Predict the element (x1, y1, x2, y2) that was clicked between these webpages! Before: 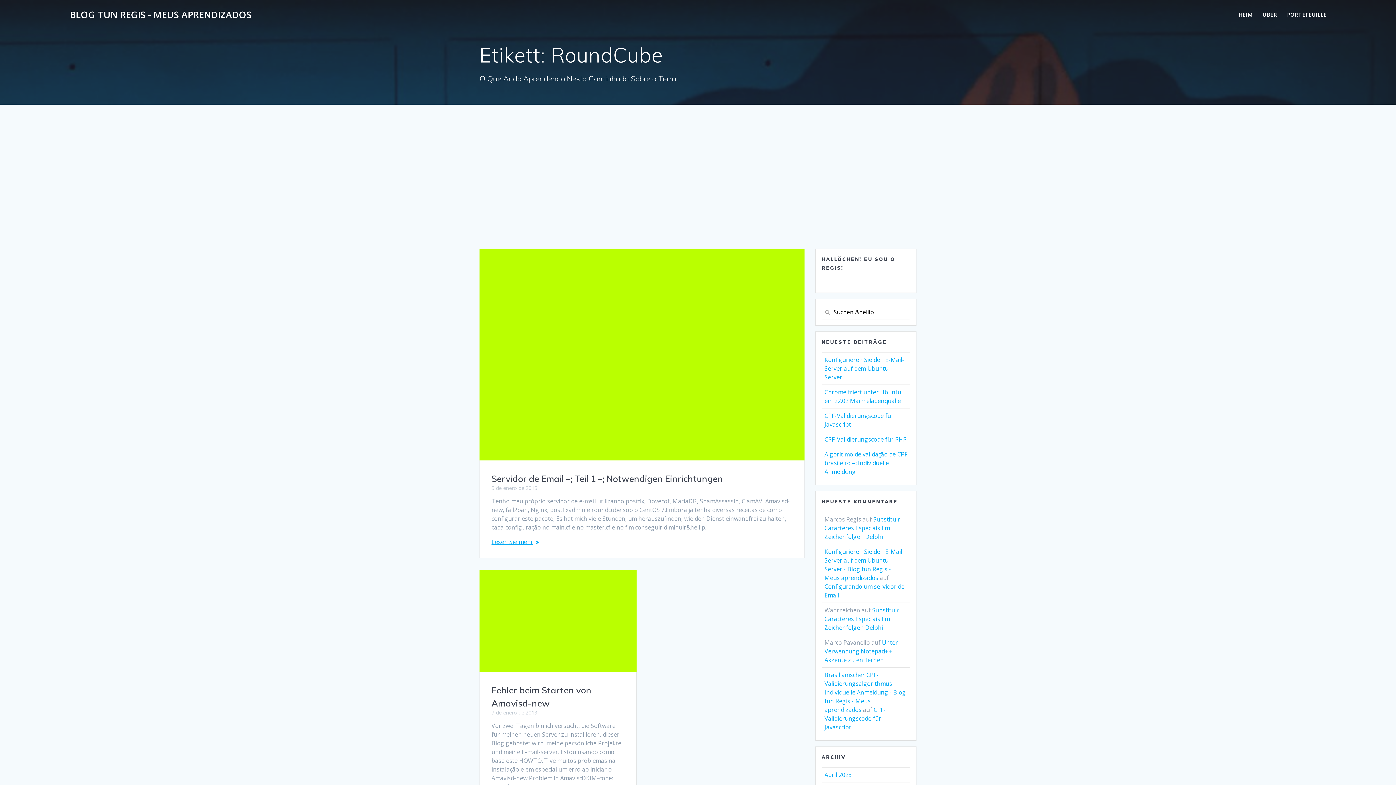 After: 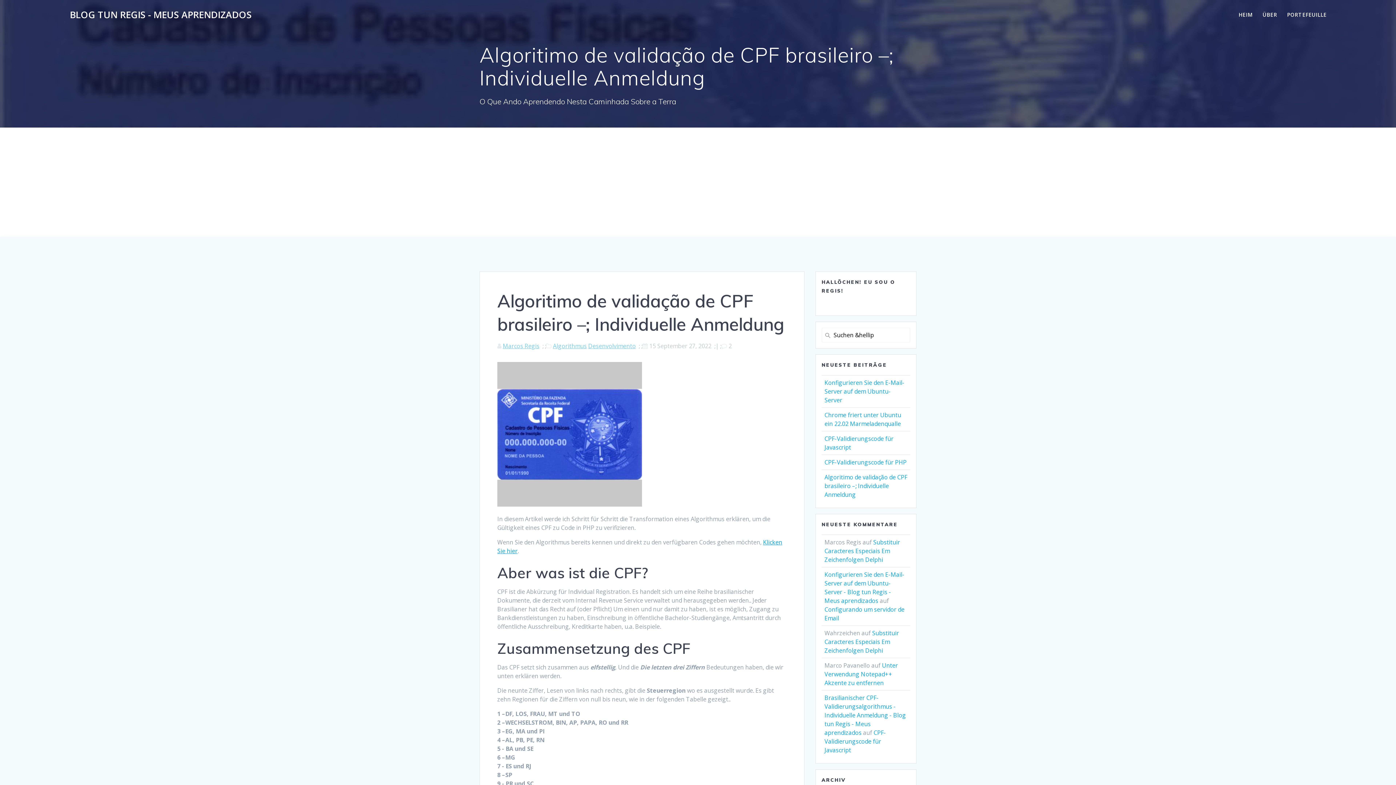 Action: label: Algoritimo de validação de CPF brasileiro –; Individuelle Anmeldung bbox: (824, 450, 907, 475)